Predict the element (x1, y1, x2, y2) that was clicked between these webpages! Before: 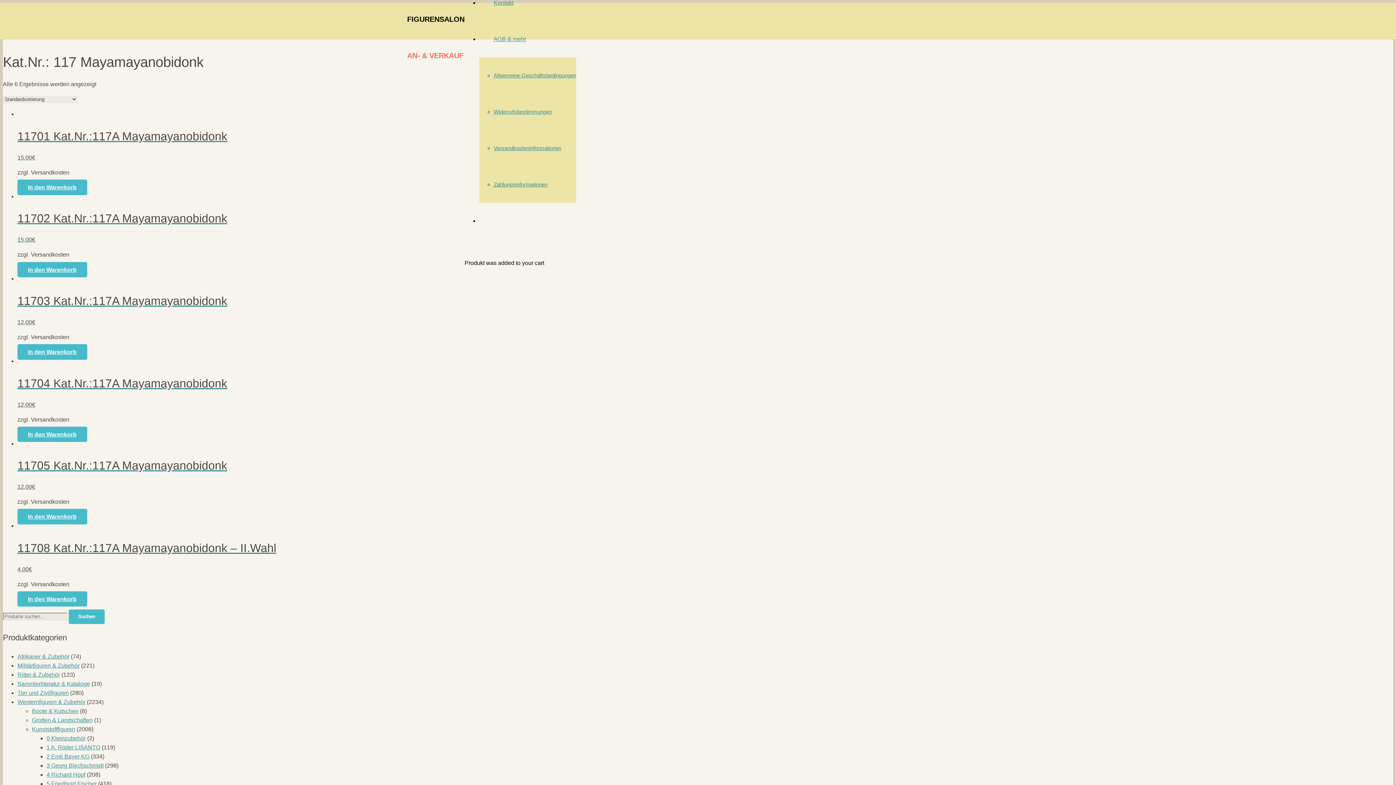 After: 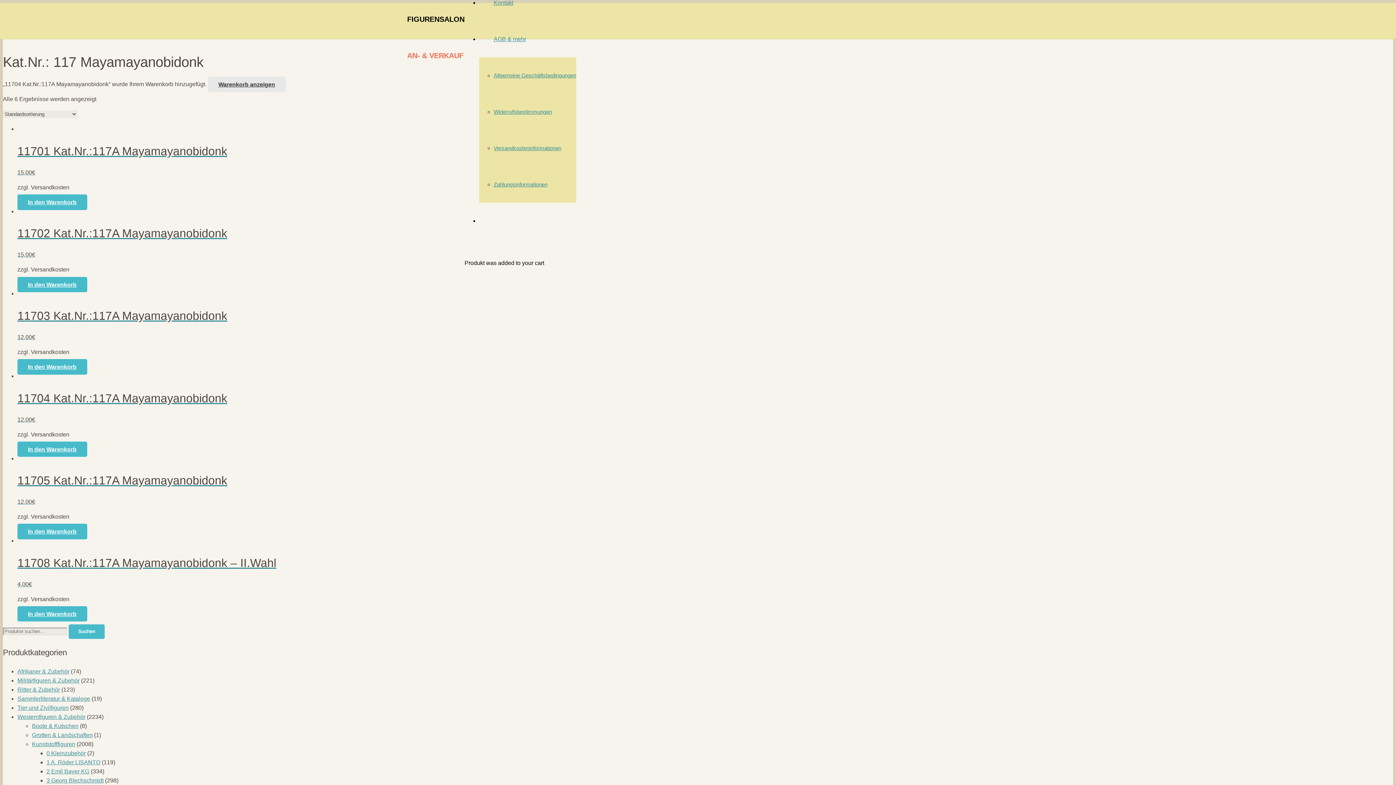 Action: label: In den Warenkorb legen: „11704 Kat.Nr.:117A Mayamayanobidonk“ bbox: (17, 426, 87, 442)